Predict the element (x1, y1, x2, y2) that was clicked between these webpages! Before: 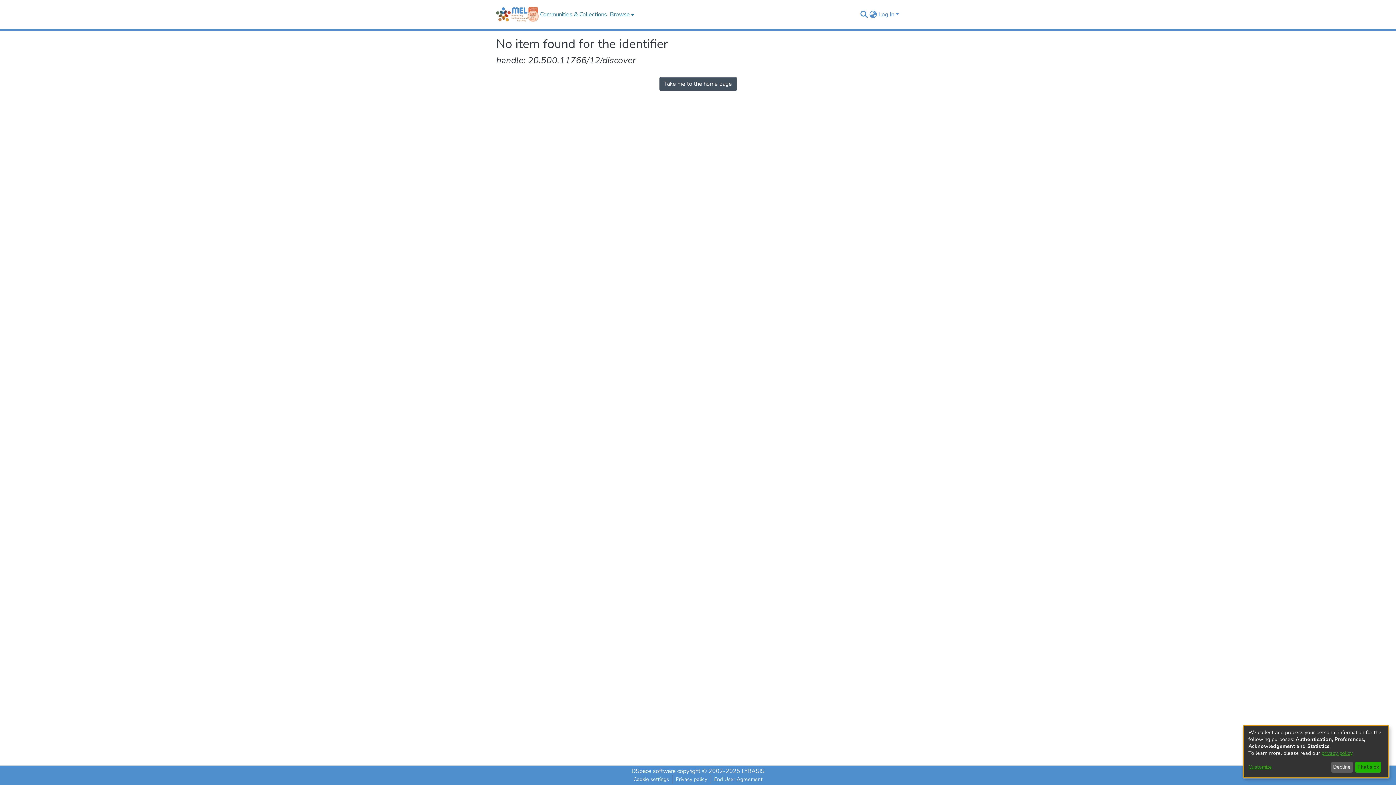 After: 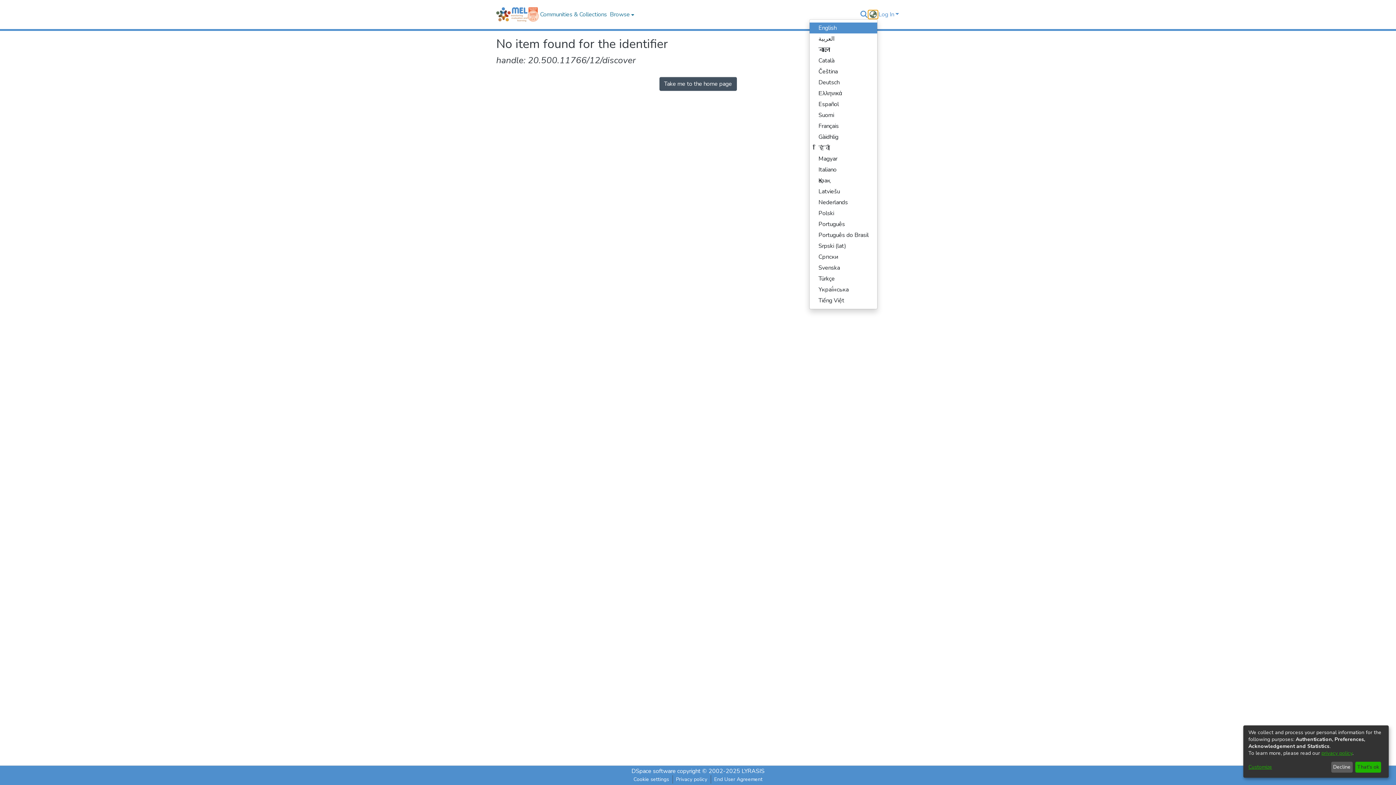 Action: label: Language switch bbox: (868, 10, 877, 18)